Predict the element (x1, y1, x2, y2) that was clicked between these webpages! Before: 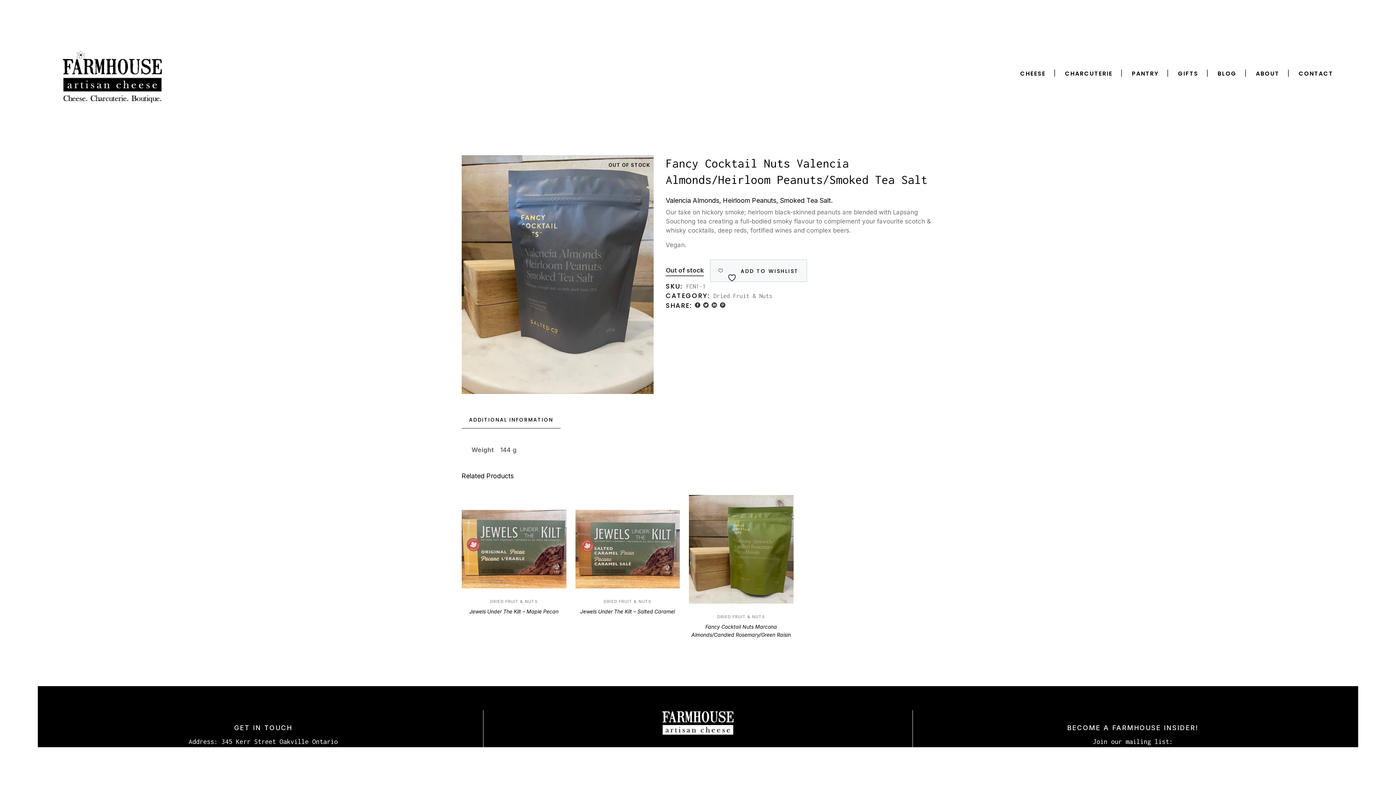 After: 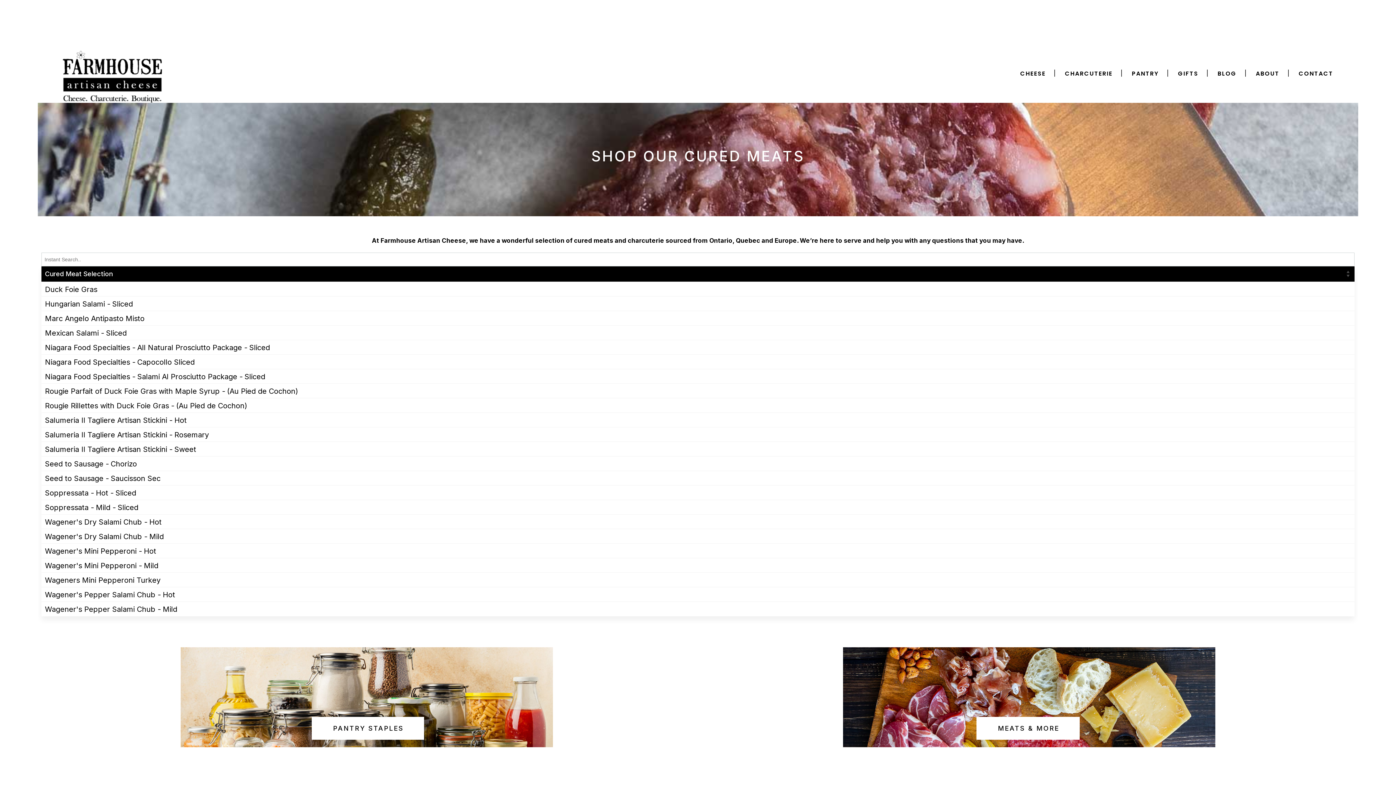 Action: label: CHARCUTERIE bbox: (1056, 44, 1121, 102)